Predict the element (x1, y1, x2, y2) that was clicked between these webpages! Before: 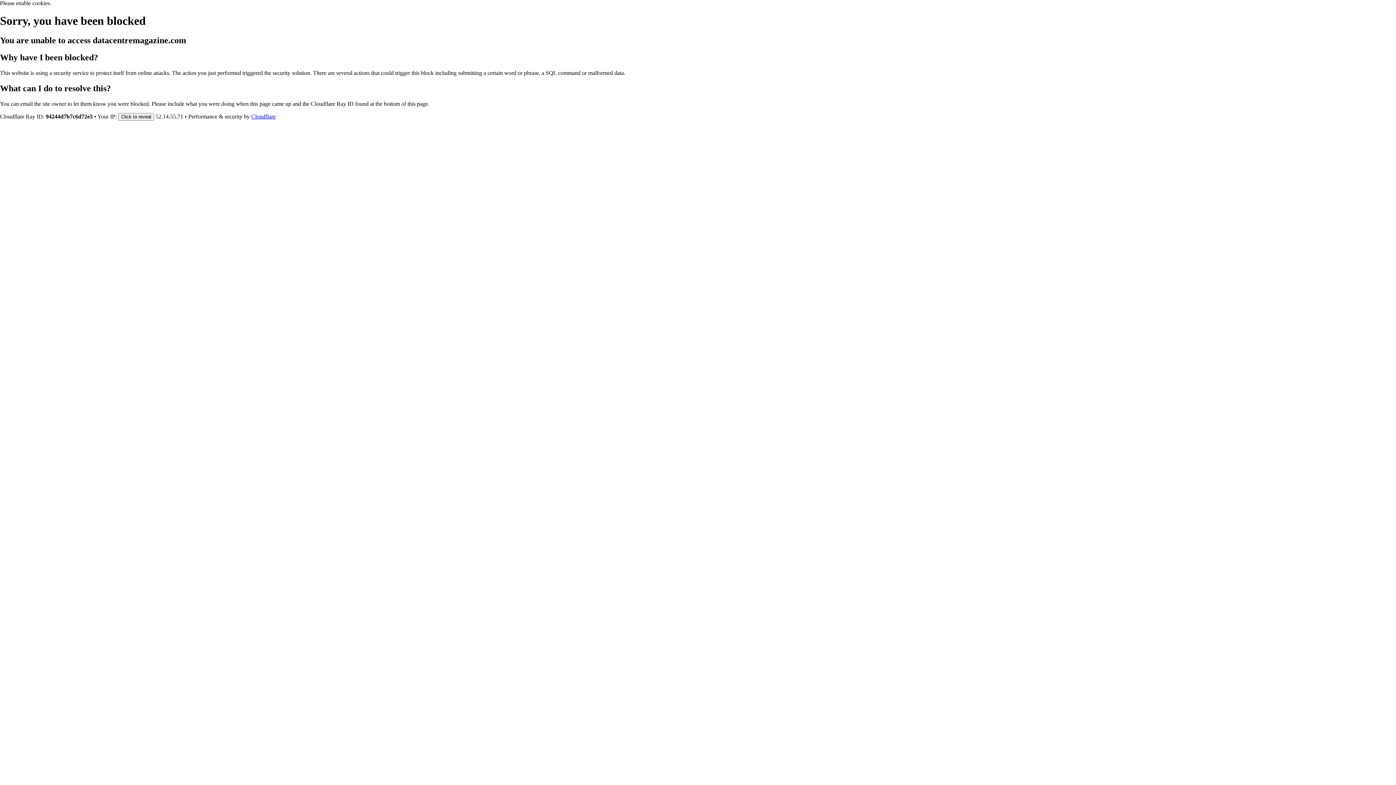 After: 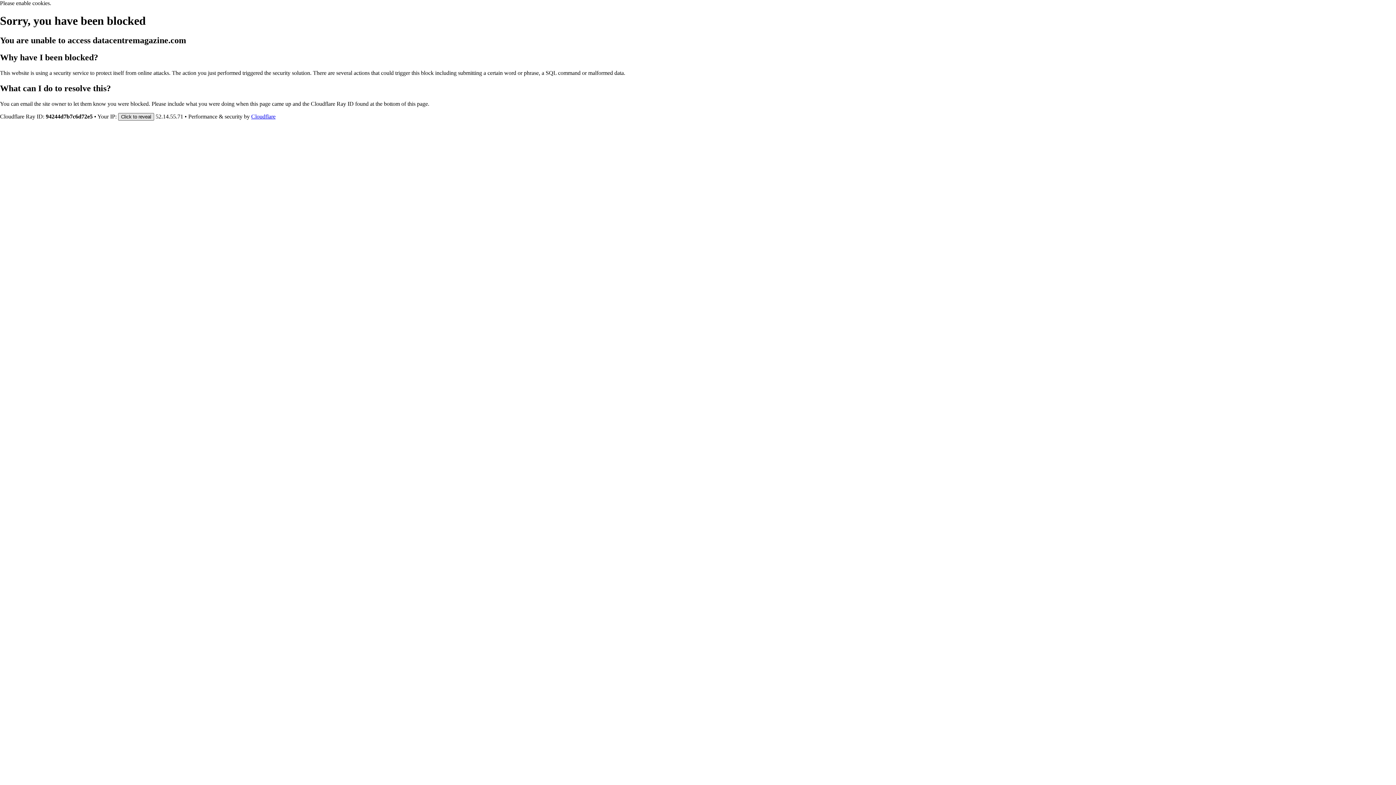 Action: bbox: (118, 112, 154, 120) label: Click to reveal